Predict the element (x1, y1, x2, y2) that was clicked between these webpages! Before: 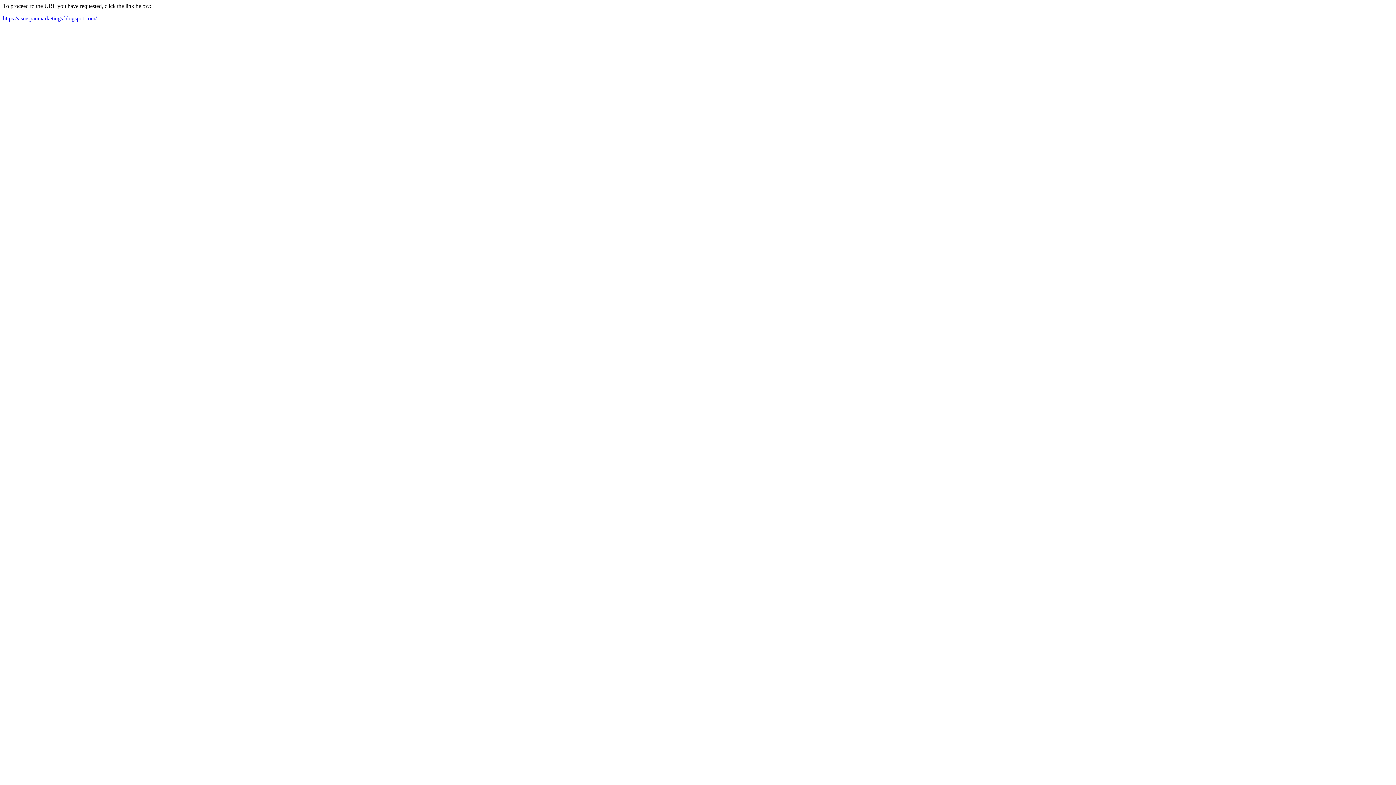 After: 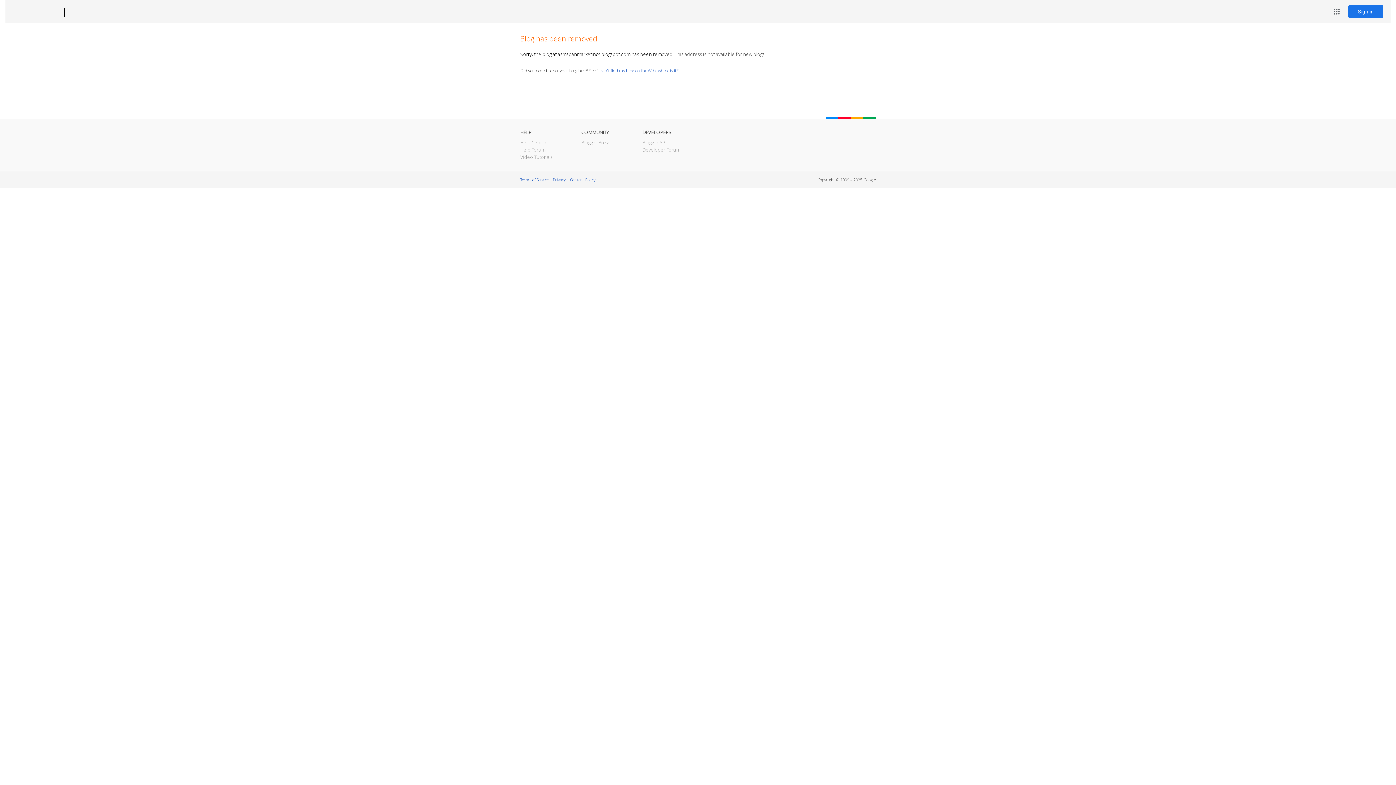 Action: label: https://asmspanmarketings.blogspot.com/ bbox: (2, 15, 96, 21)